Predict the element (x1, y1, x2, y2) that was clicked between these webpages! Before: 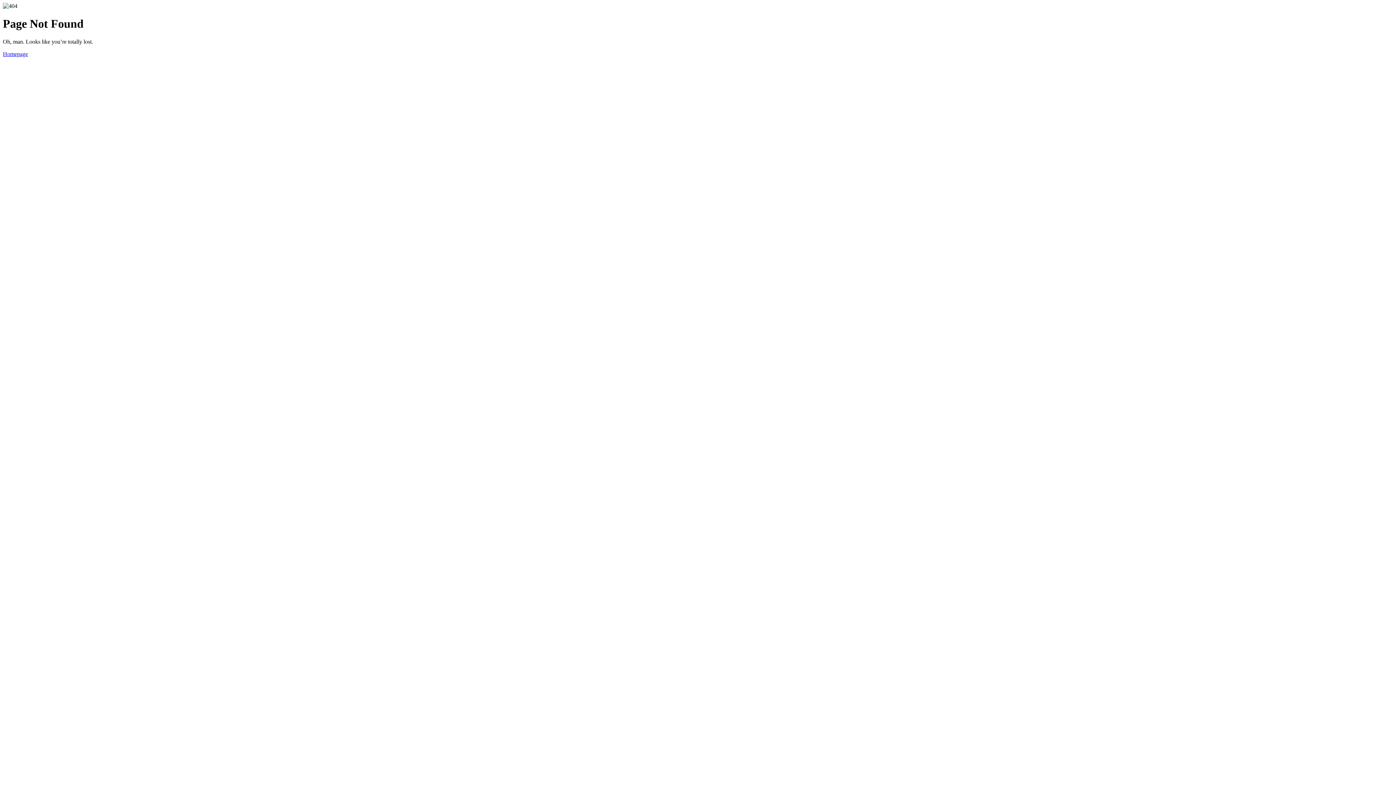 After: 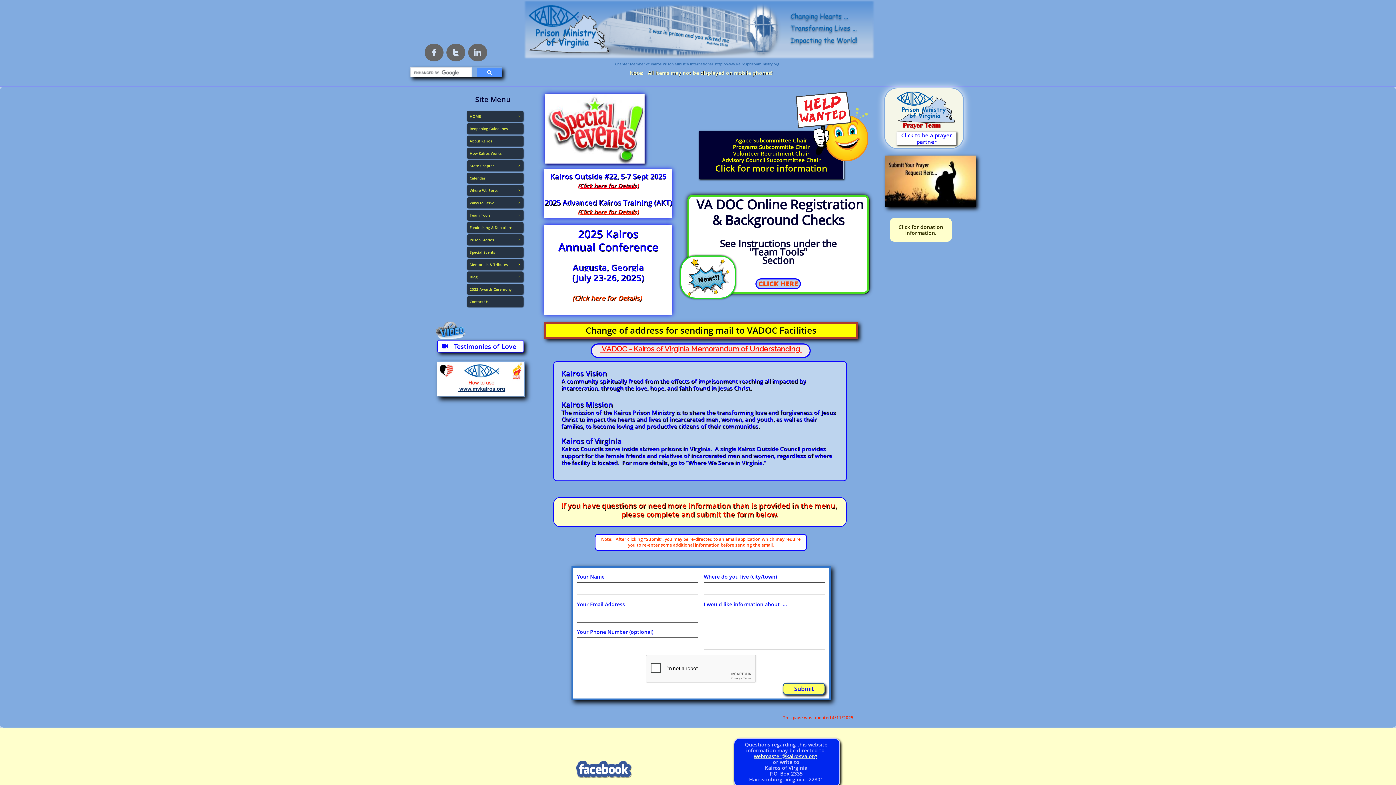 Action: bbox: (2, 50, 28, 57) label: Homepage